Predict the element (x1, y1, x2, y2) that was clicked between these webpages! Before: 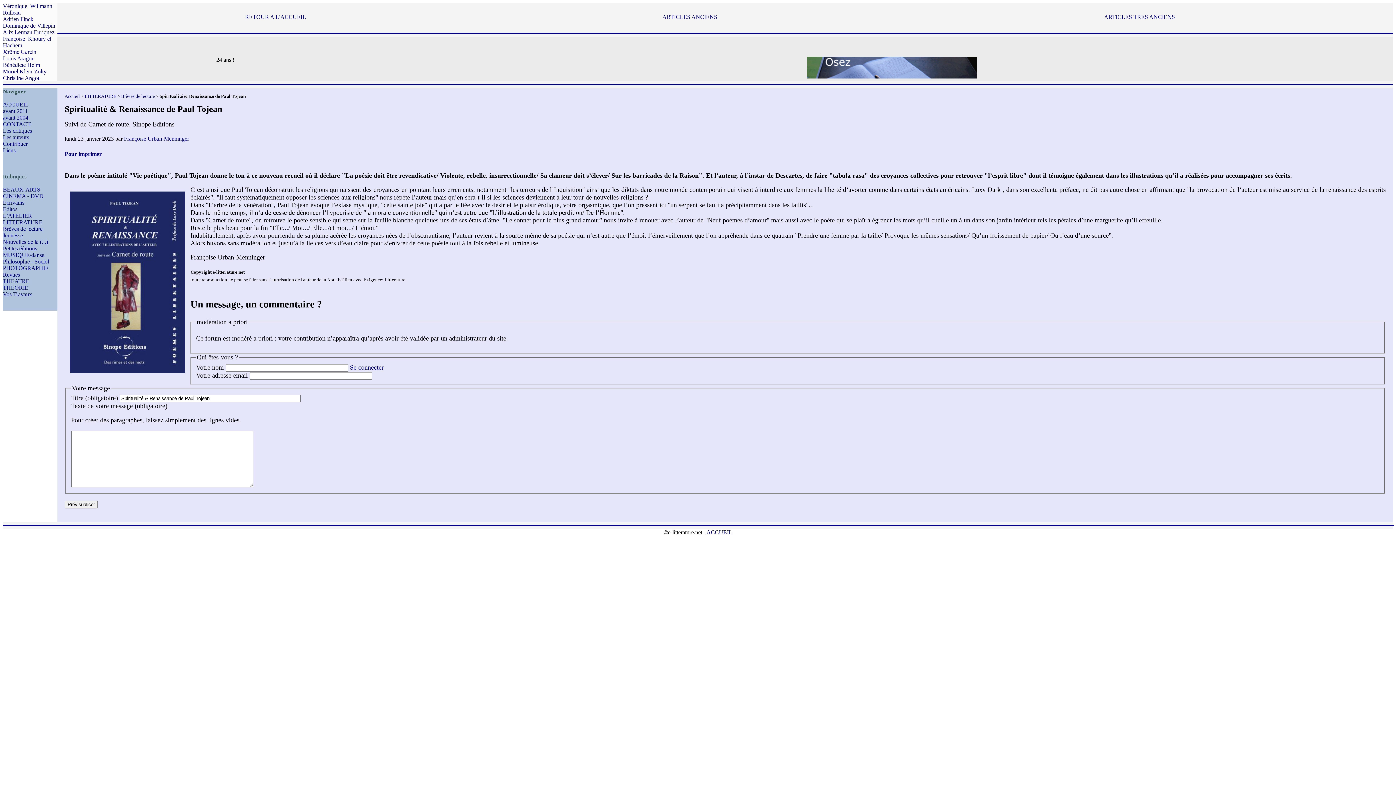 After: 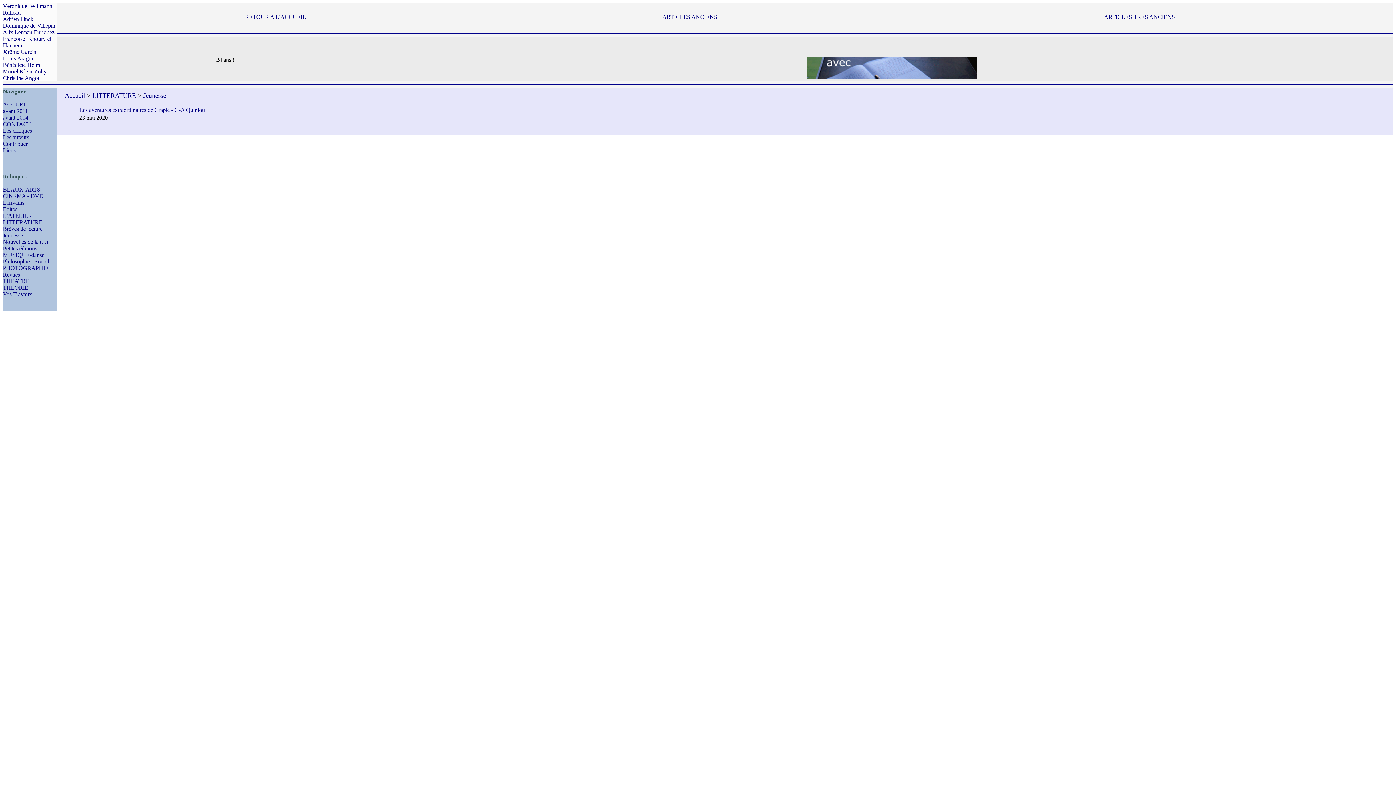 Action: bbox: (2, 232, 22, 238) label: Jeunesse